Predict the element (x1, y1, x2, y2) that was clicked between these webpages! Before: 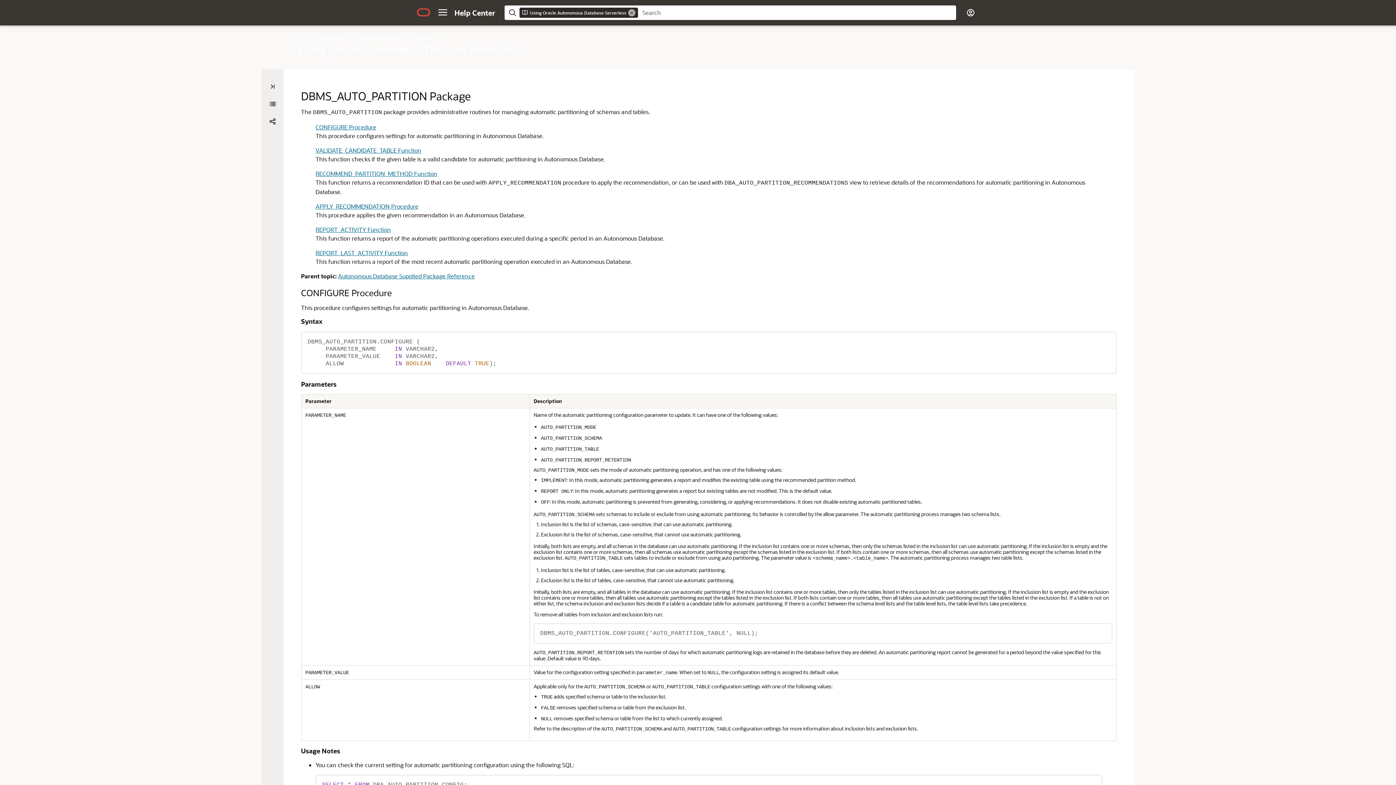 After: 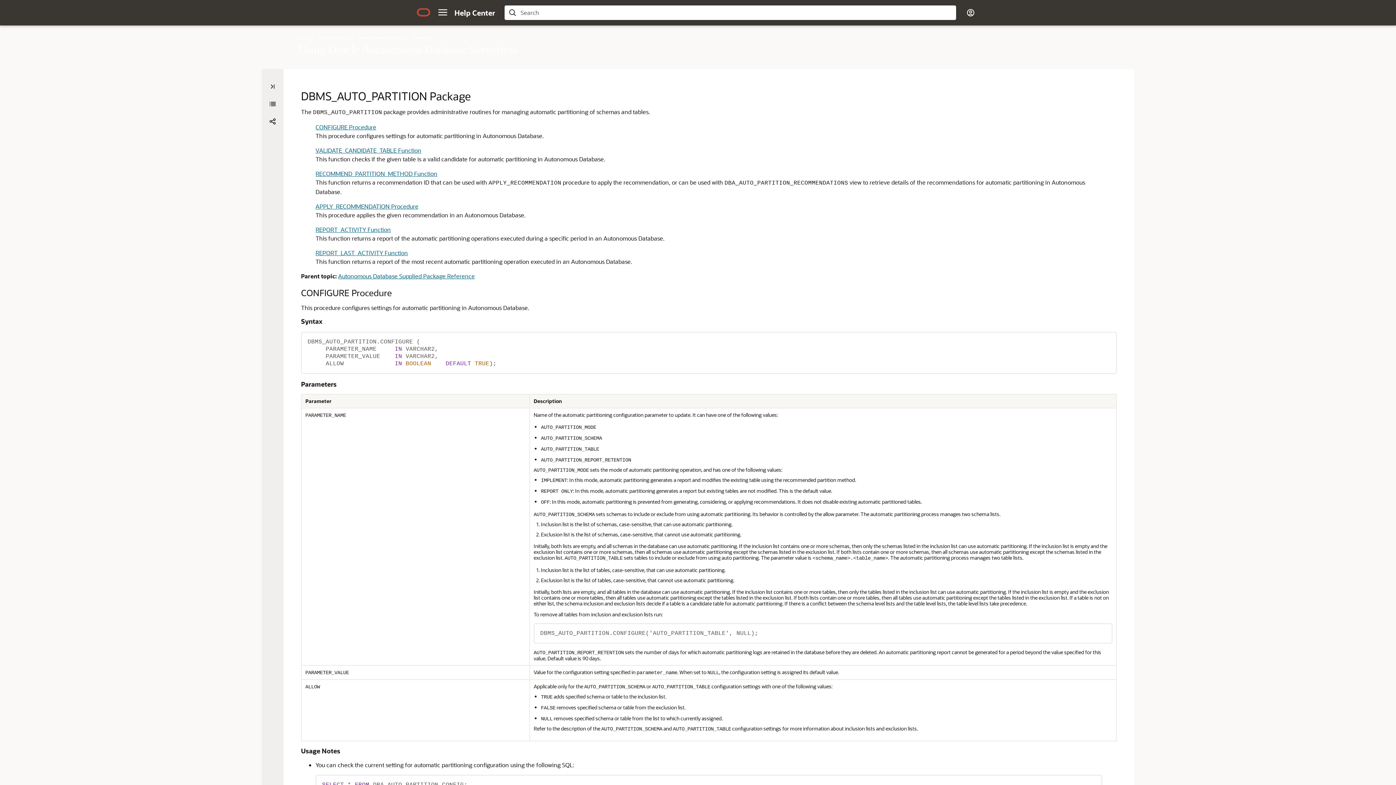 Action: bbox: (628, 8, 636, 16) label: Remove